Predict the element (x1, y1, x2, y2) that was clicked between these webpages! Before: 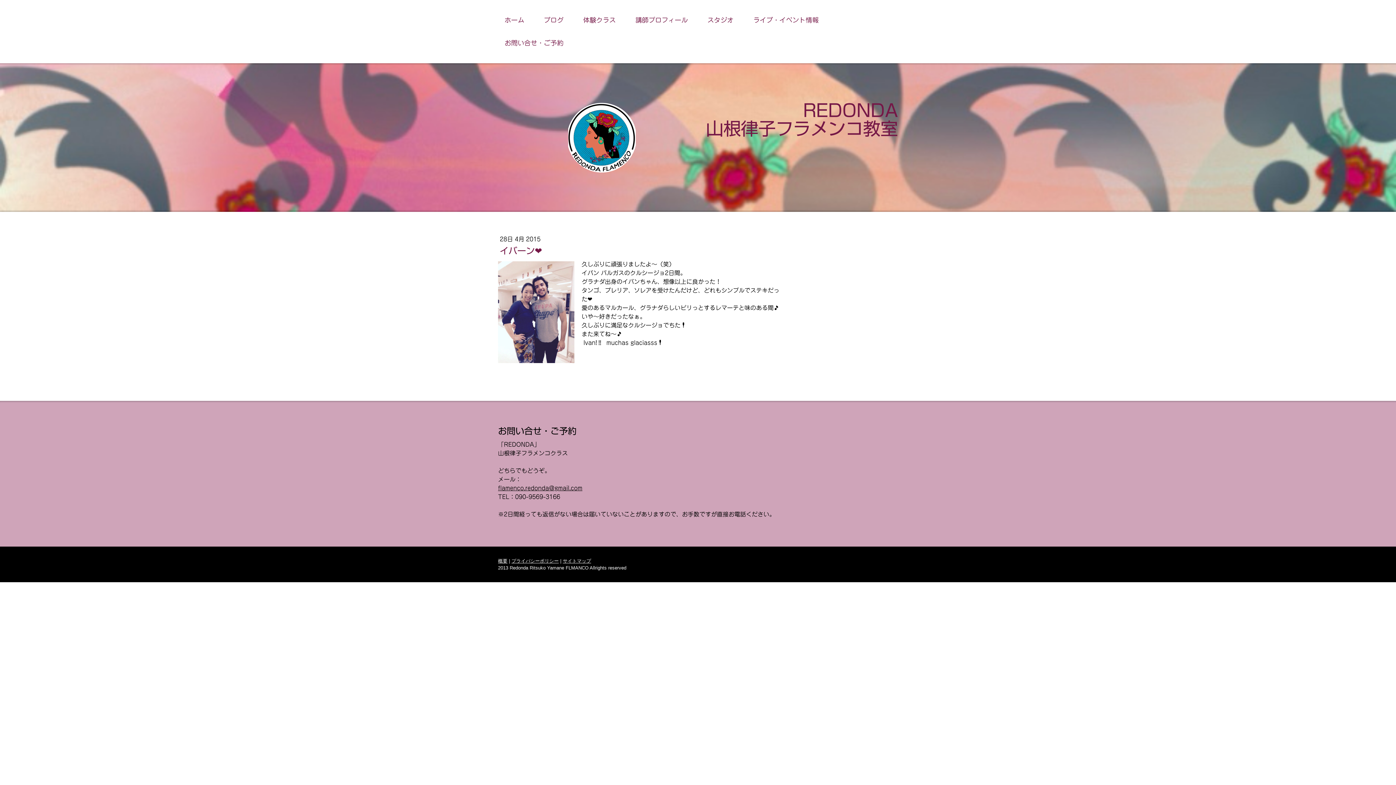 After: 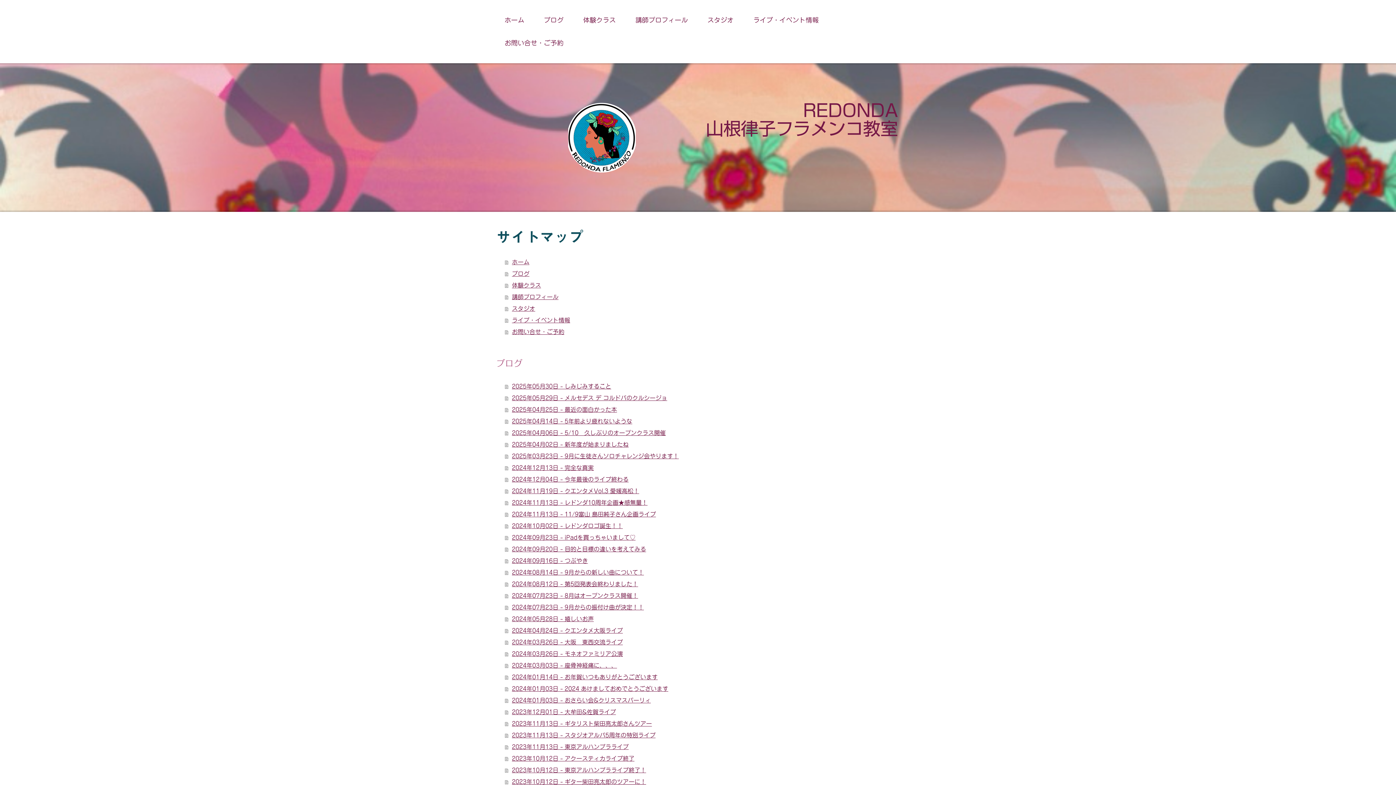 Action: bbox: (562, 558, 591, 563) label: サイトマップ